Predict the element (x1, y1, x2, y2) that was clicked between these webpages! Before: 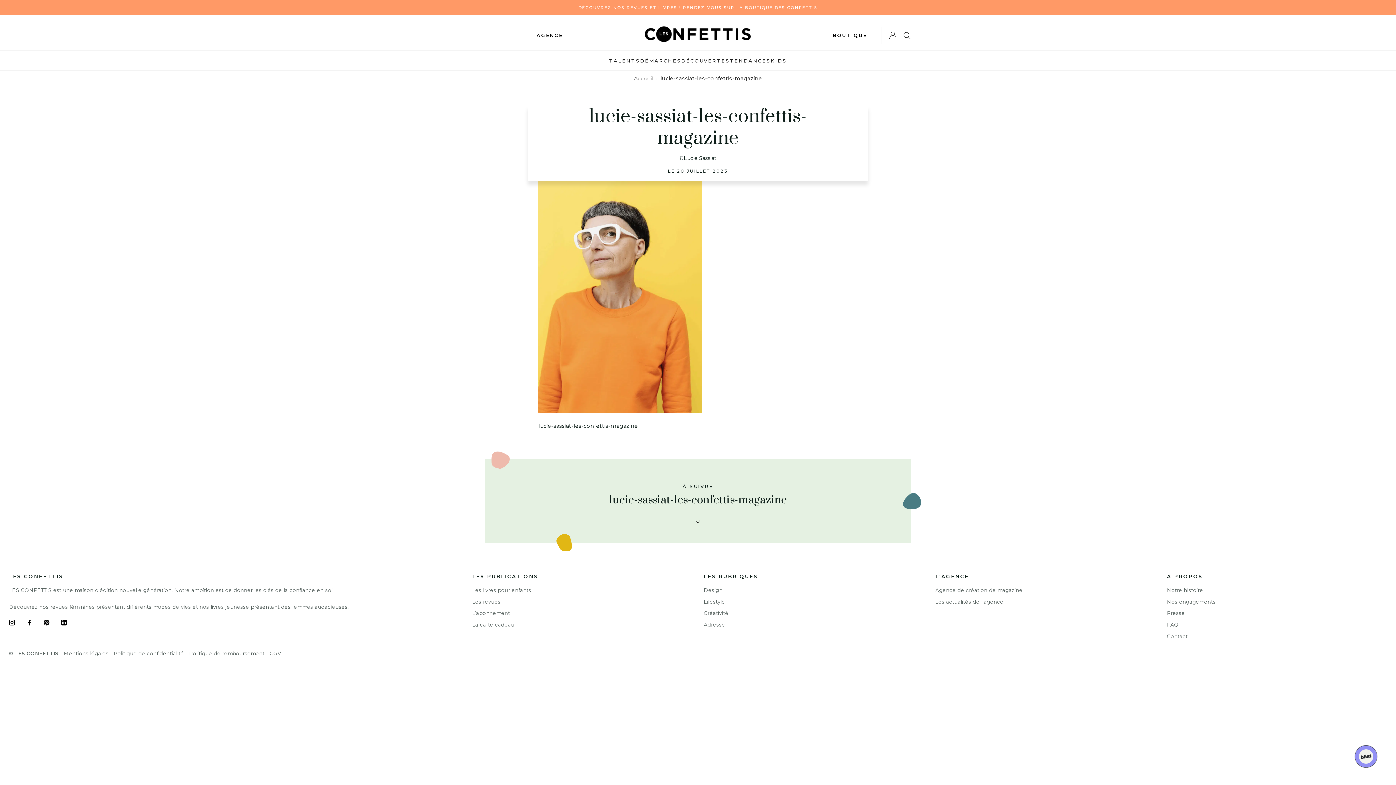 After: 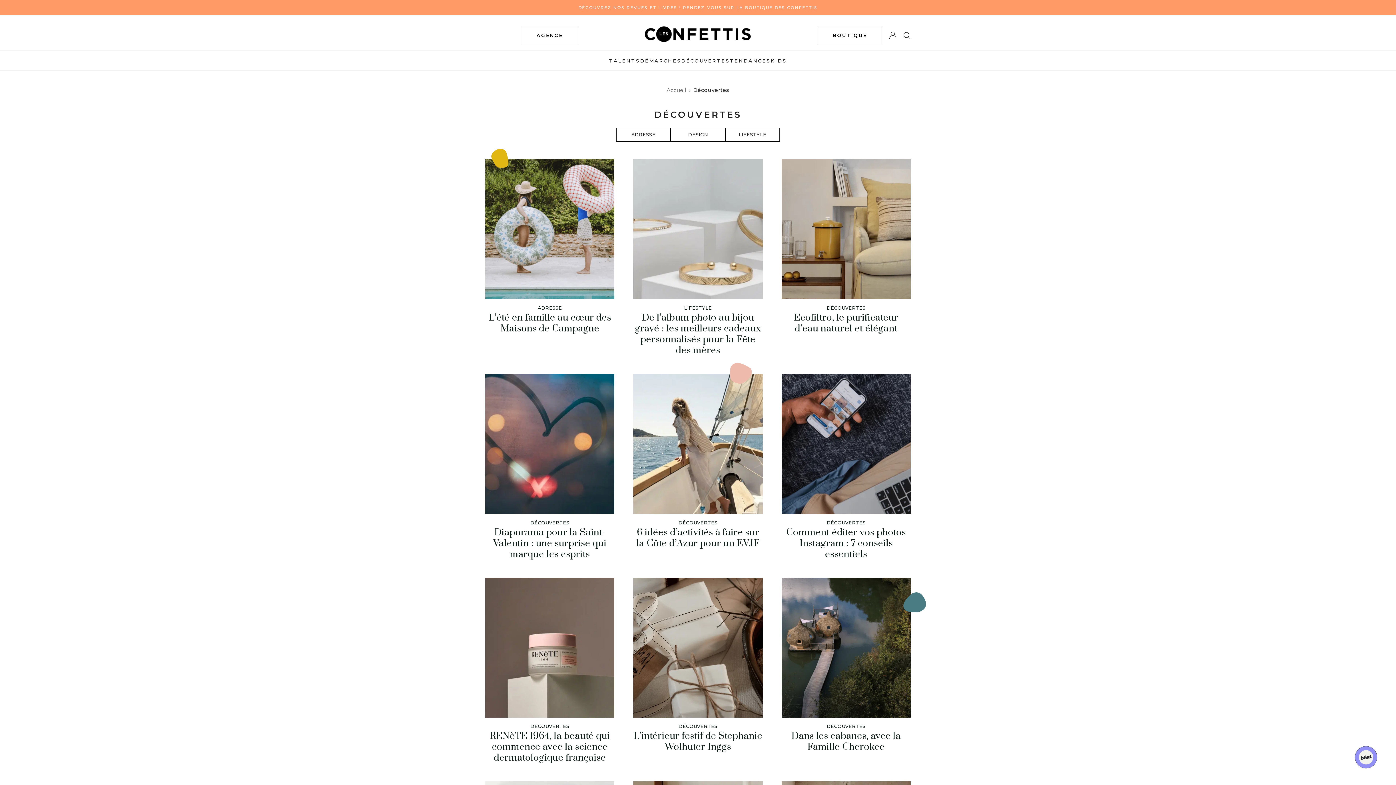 Action: bbox: (681, 57, 730, 65) label: DÉCOUVERTES